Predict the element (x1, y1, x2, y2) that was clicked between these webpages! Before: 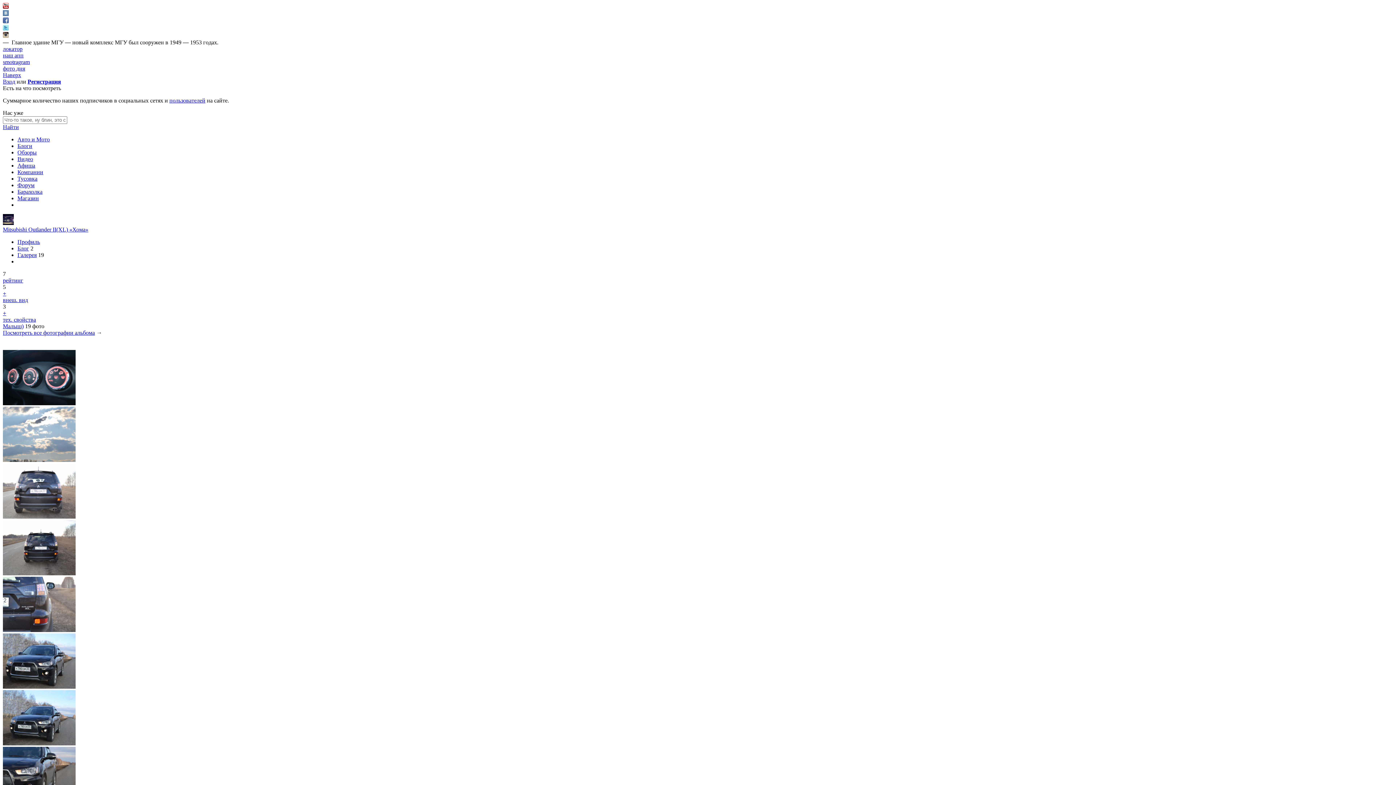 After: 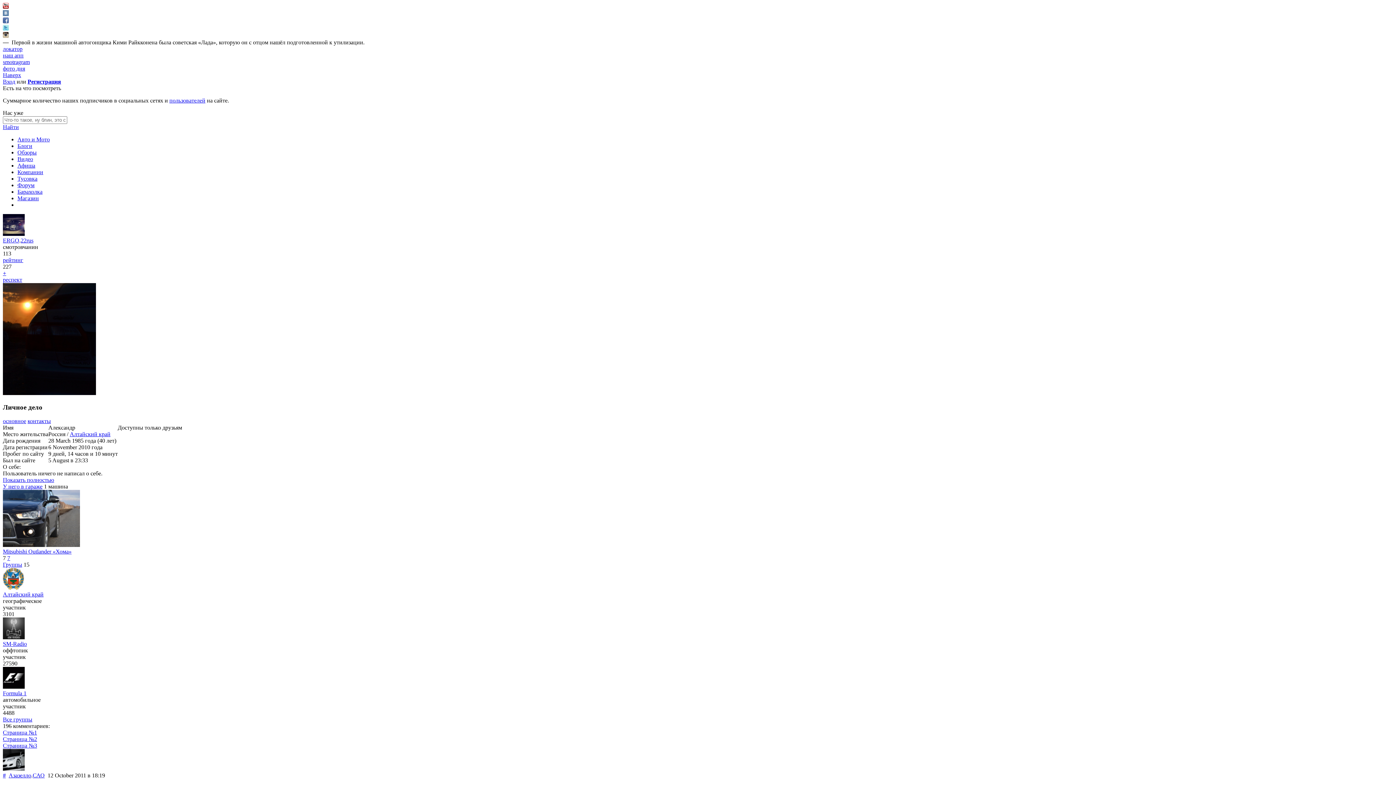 Action: bbox: (2, 220, 13, 226)